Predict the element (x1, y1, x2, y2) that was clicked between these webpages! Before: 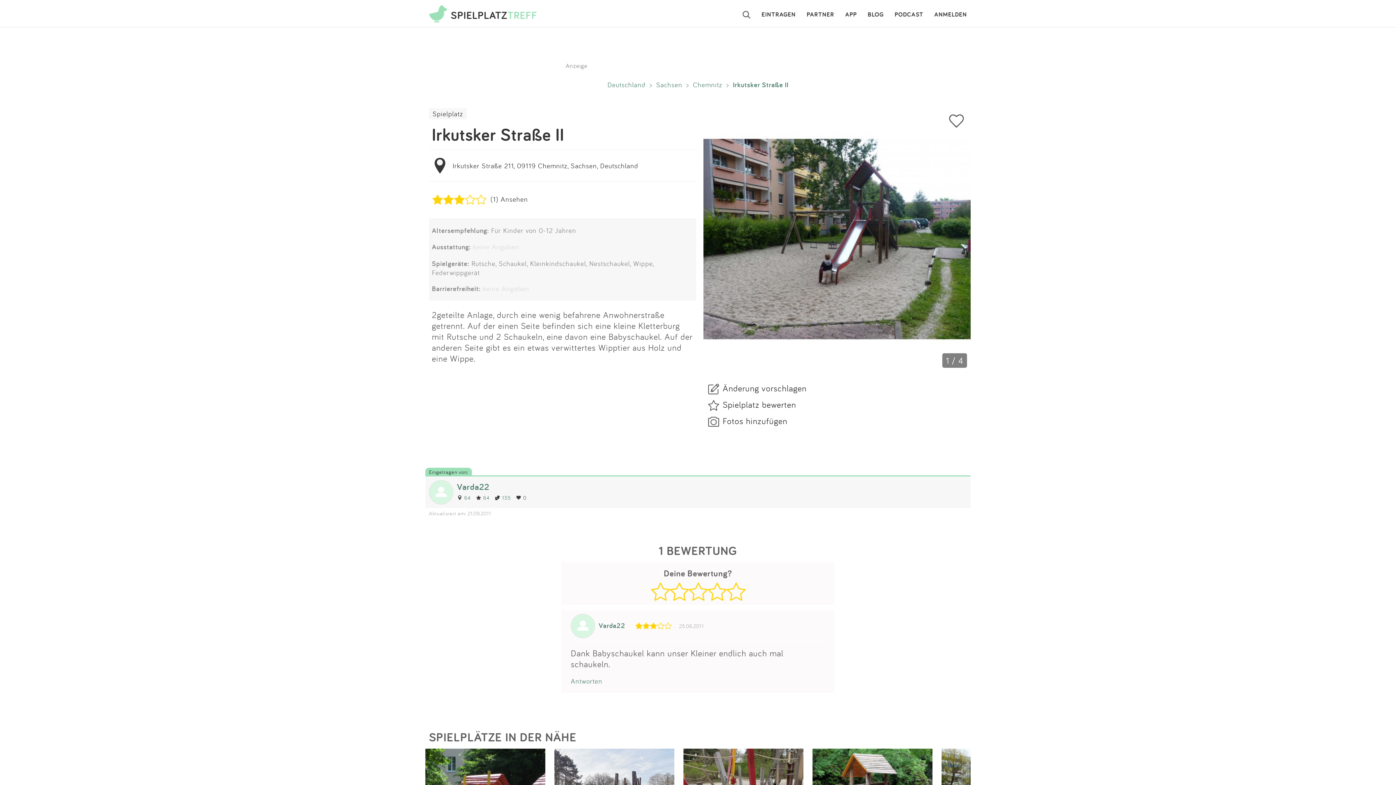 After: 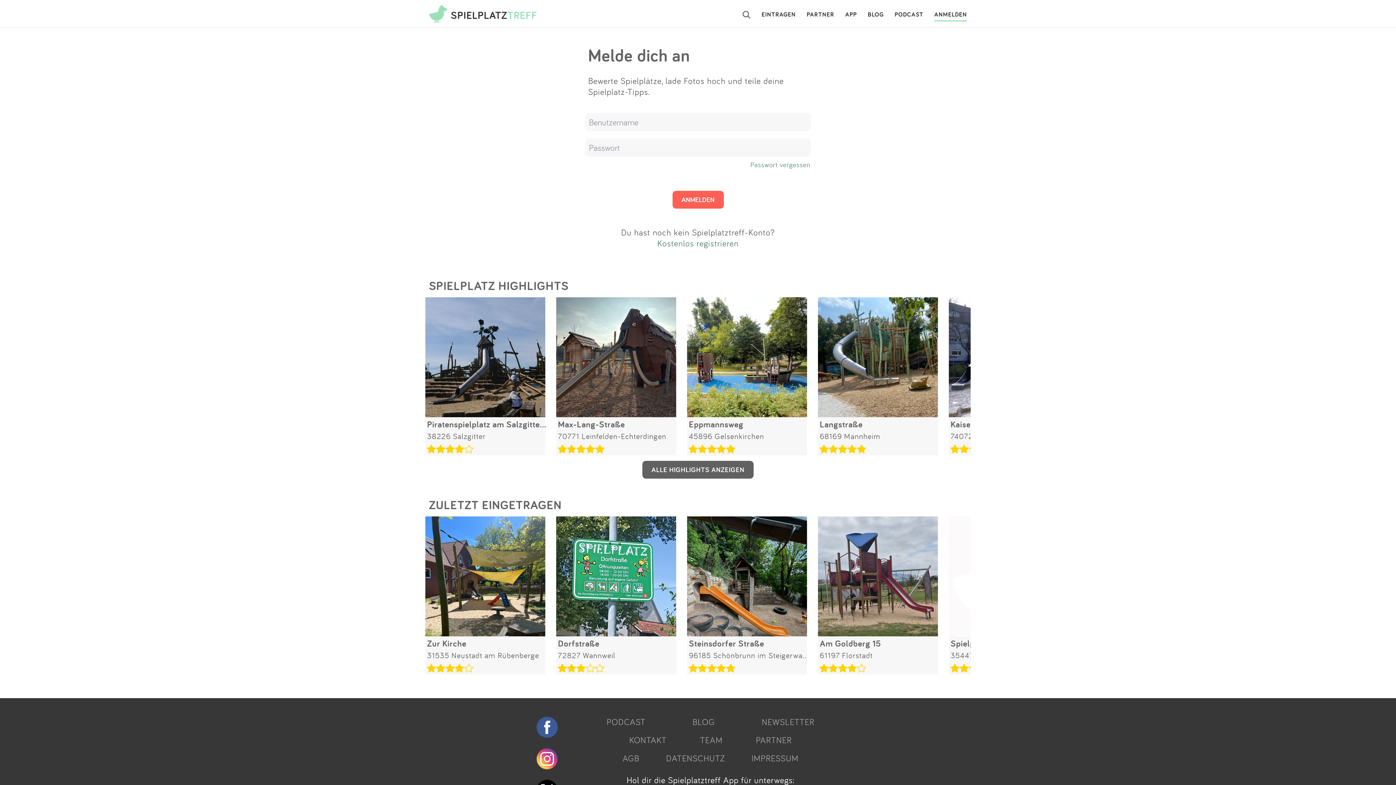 Action: bbox: (651, 594, 670, 605)